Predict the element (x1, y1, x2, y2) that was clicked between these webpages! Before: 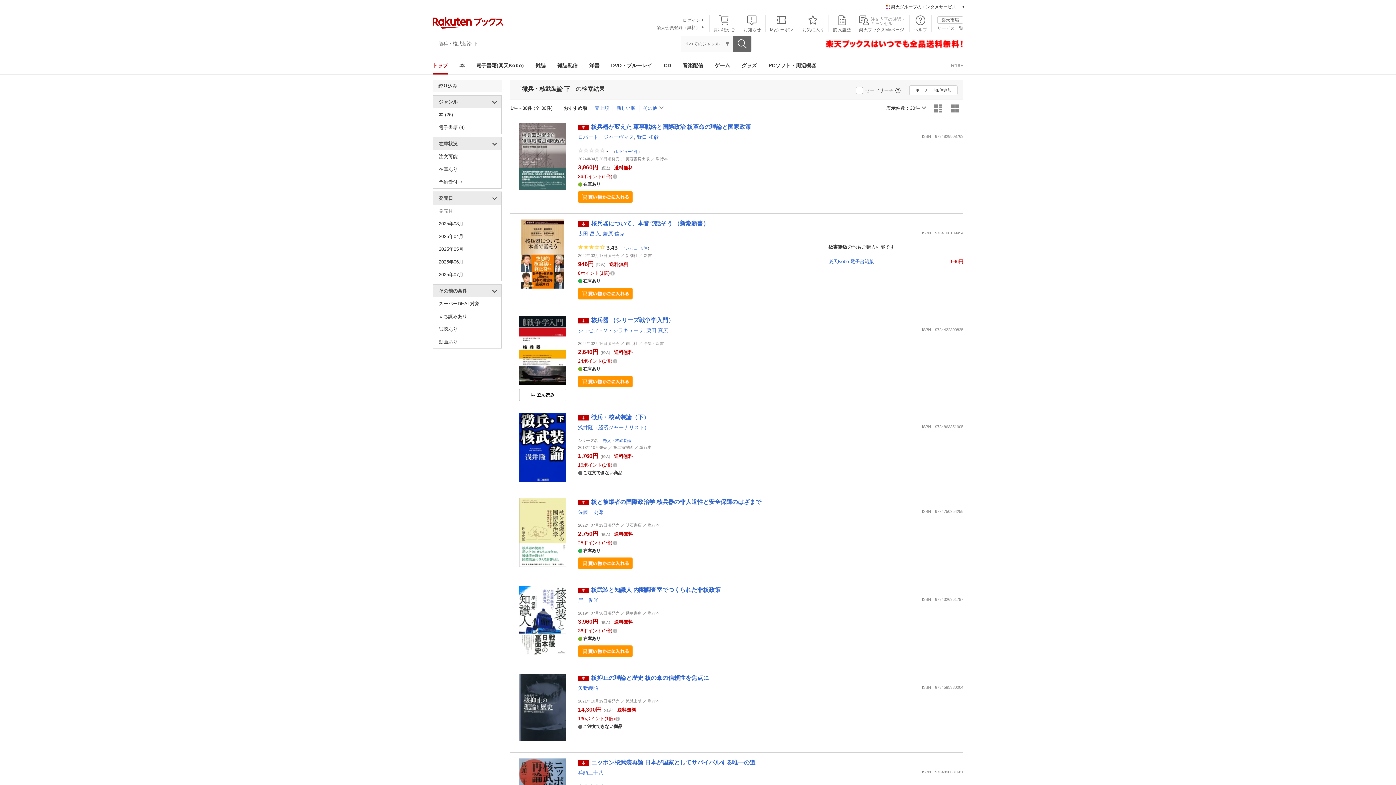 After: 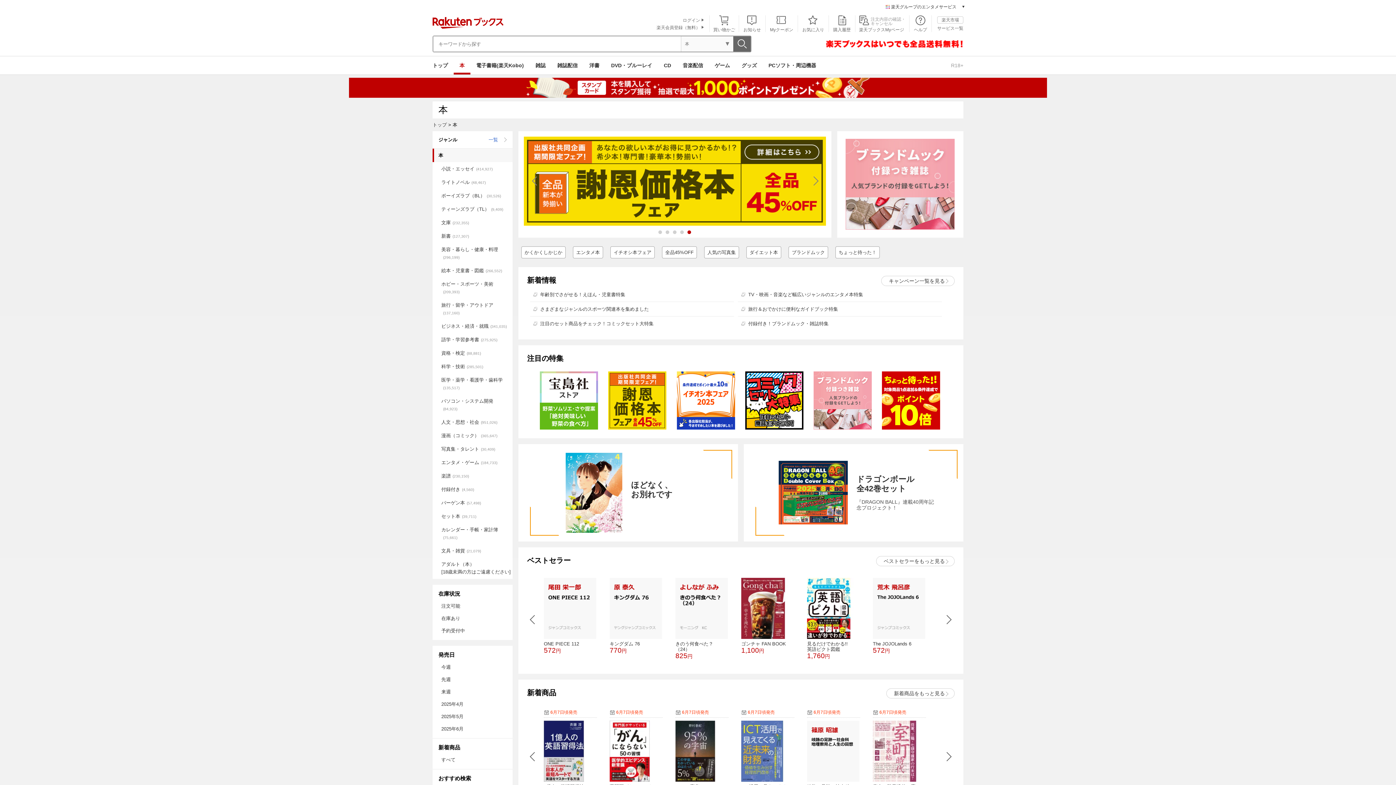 Action: bbox: (453, 56, 470, 74) label: 本